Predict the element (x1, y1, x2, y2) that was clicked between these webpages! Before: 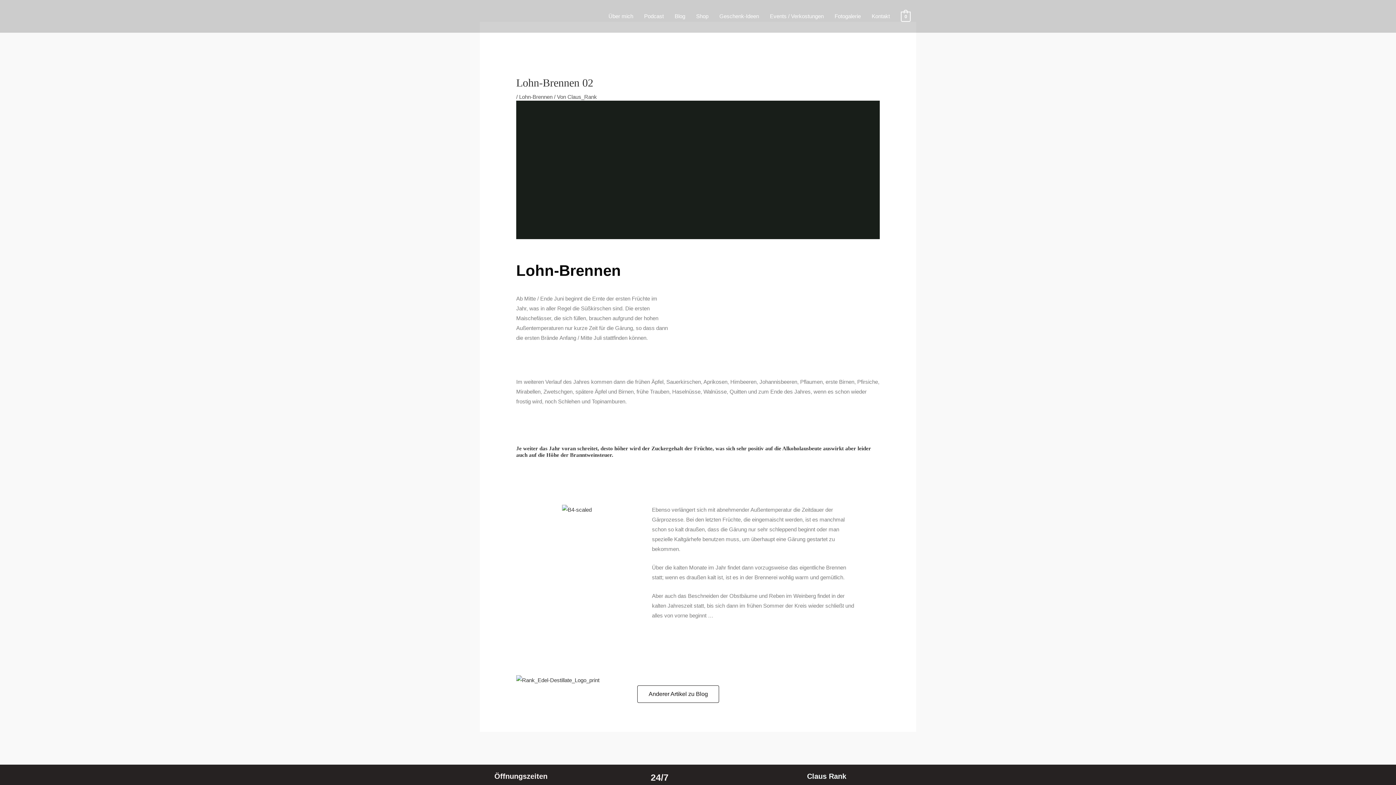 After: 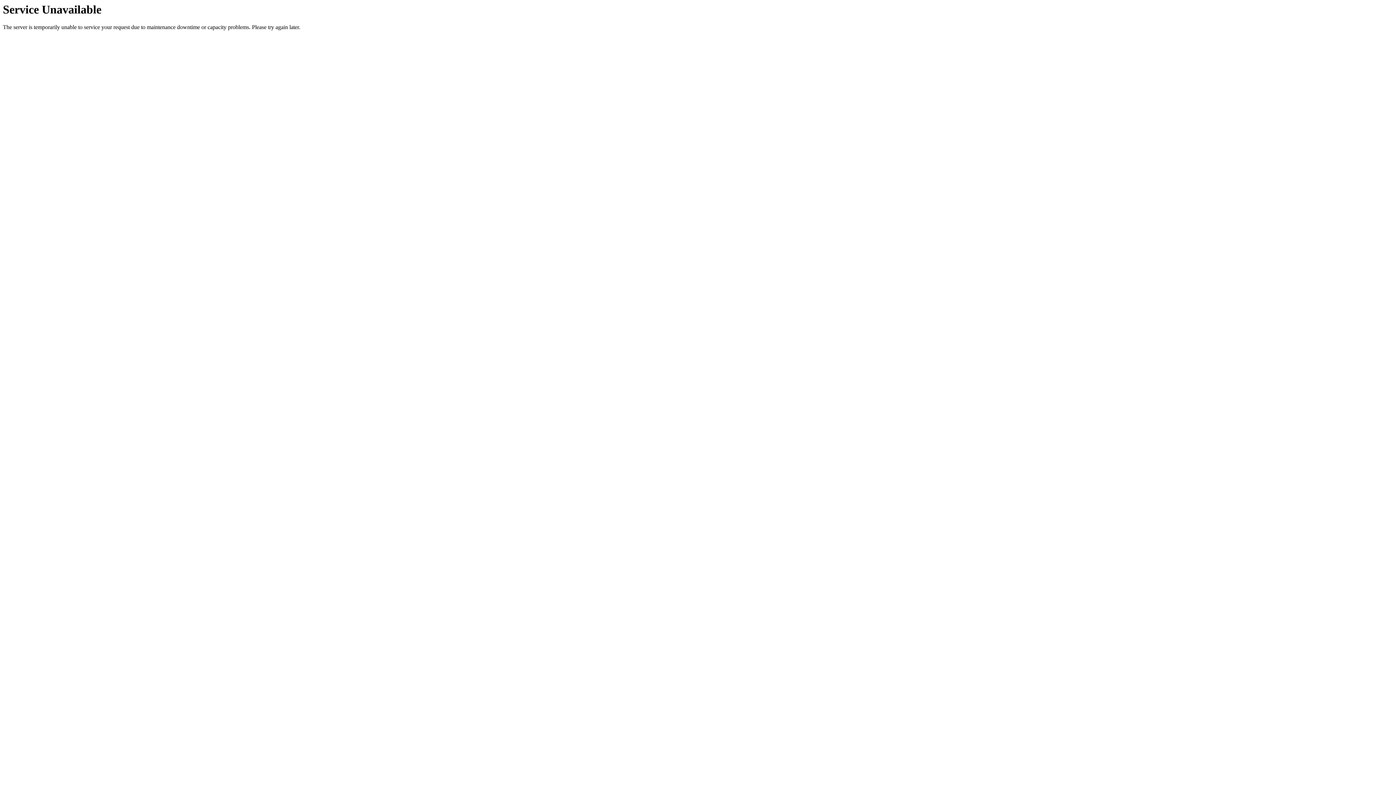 Action: label: Kontakt bbox: (866, 5, 895, 27)